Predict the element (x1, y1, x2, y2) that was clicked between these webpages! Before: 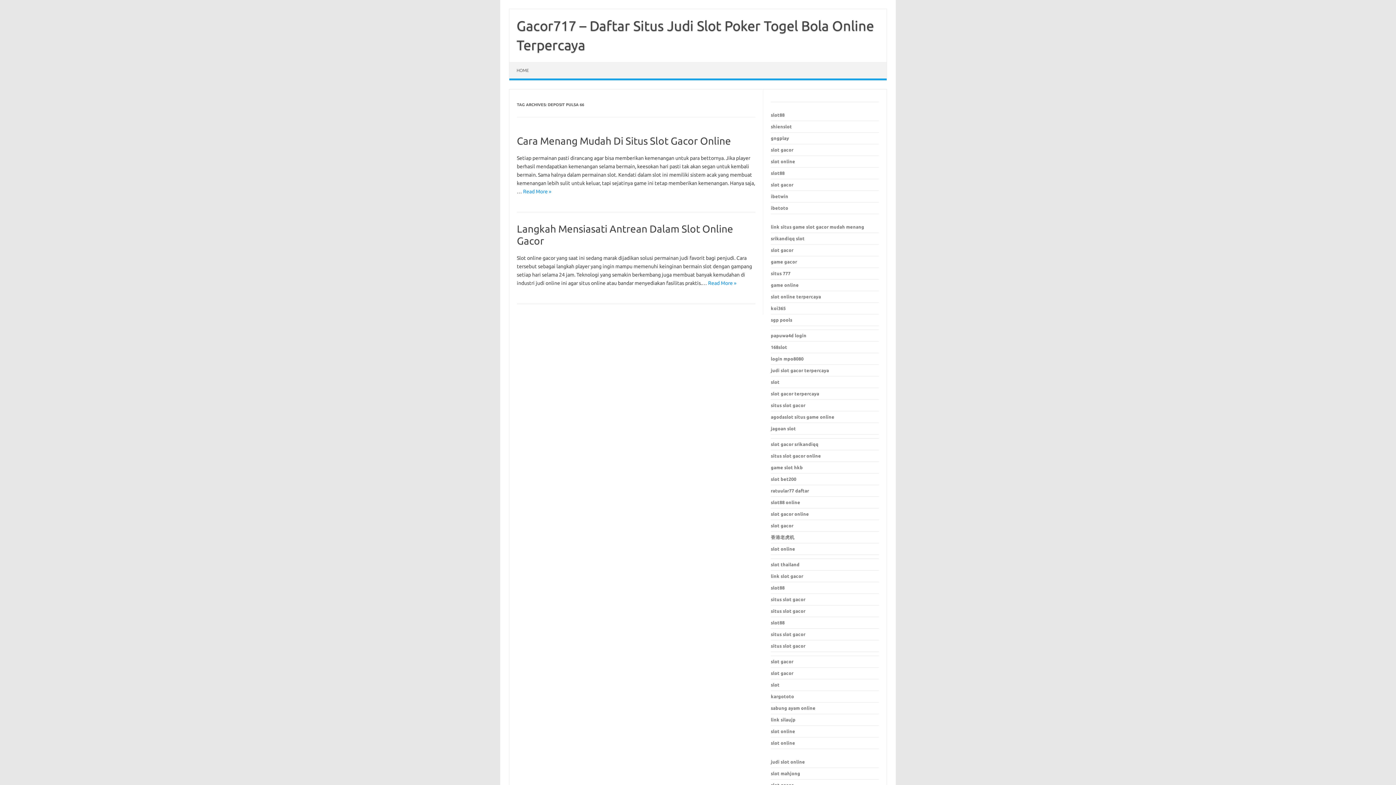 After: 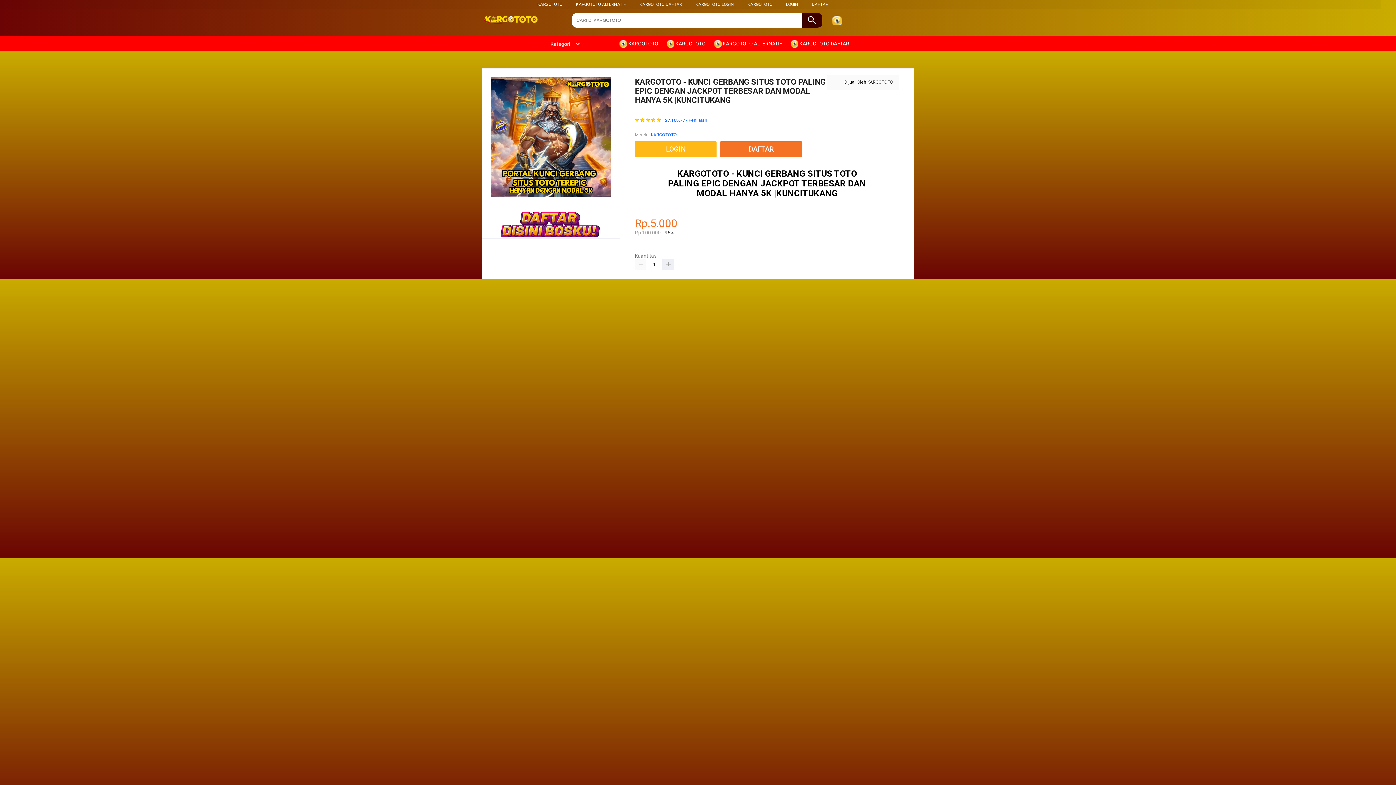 Action: label: kargototo bbox: (771, 694, 794, 699)